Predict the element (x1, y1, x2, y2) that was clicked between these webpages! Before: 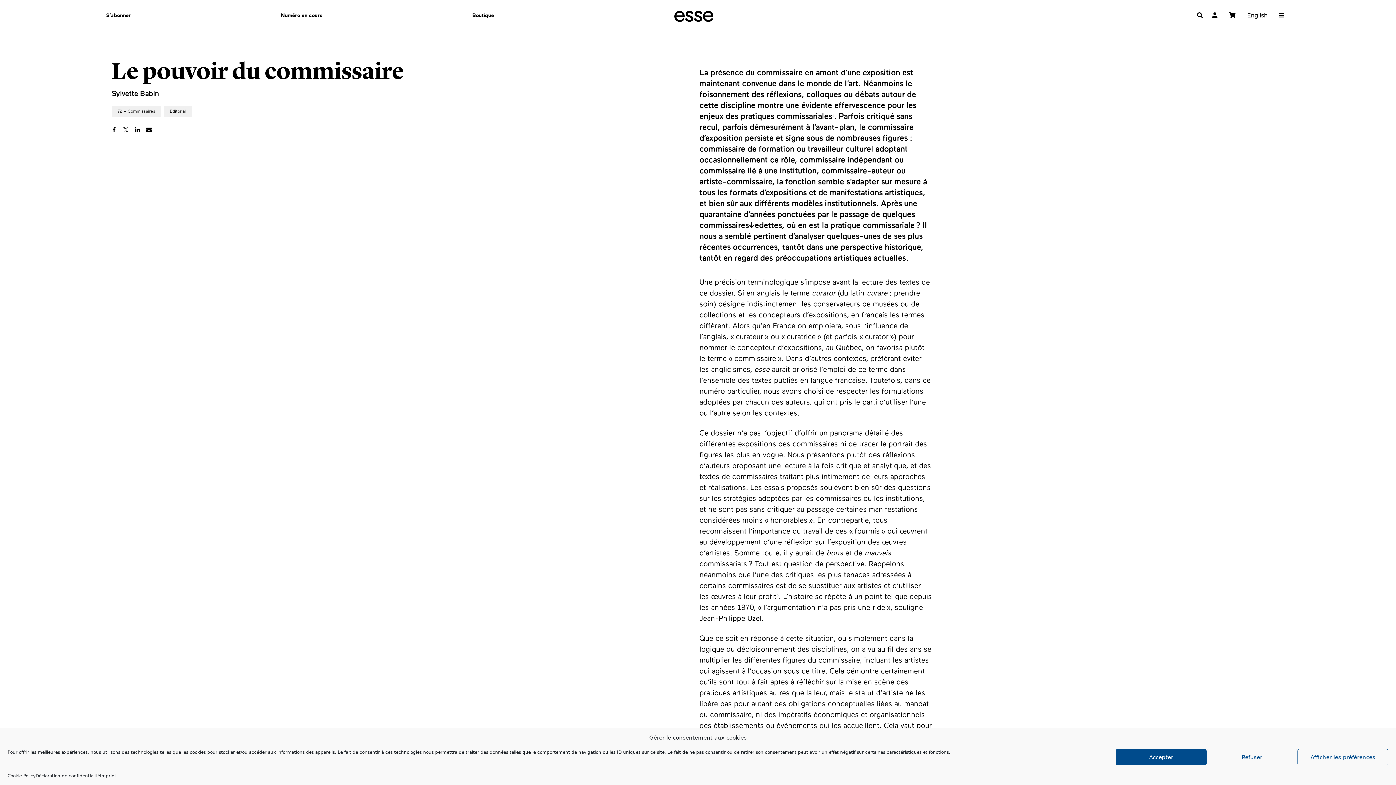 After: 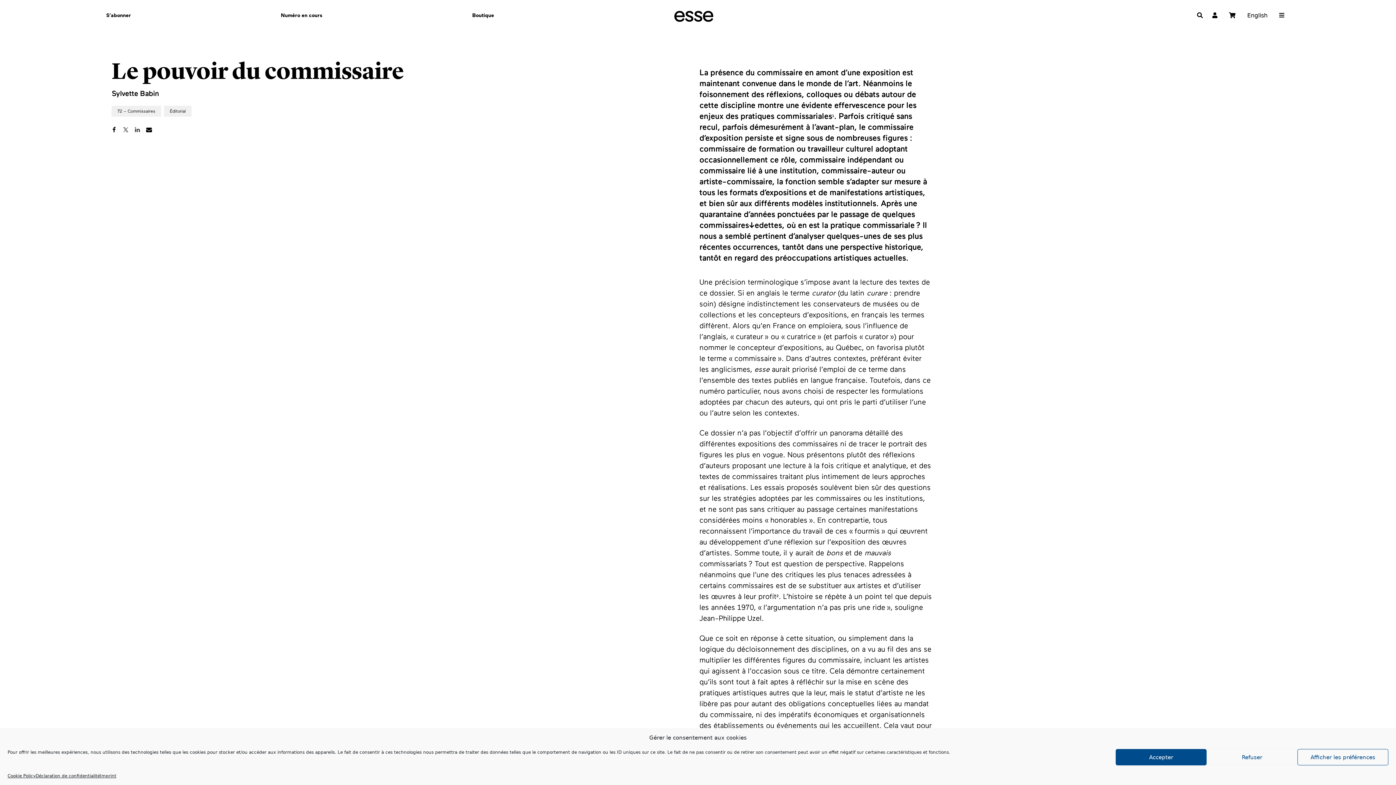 Action: bbox: (131, 123, 143, 135)